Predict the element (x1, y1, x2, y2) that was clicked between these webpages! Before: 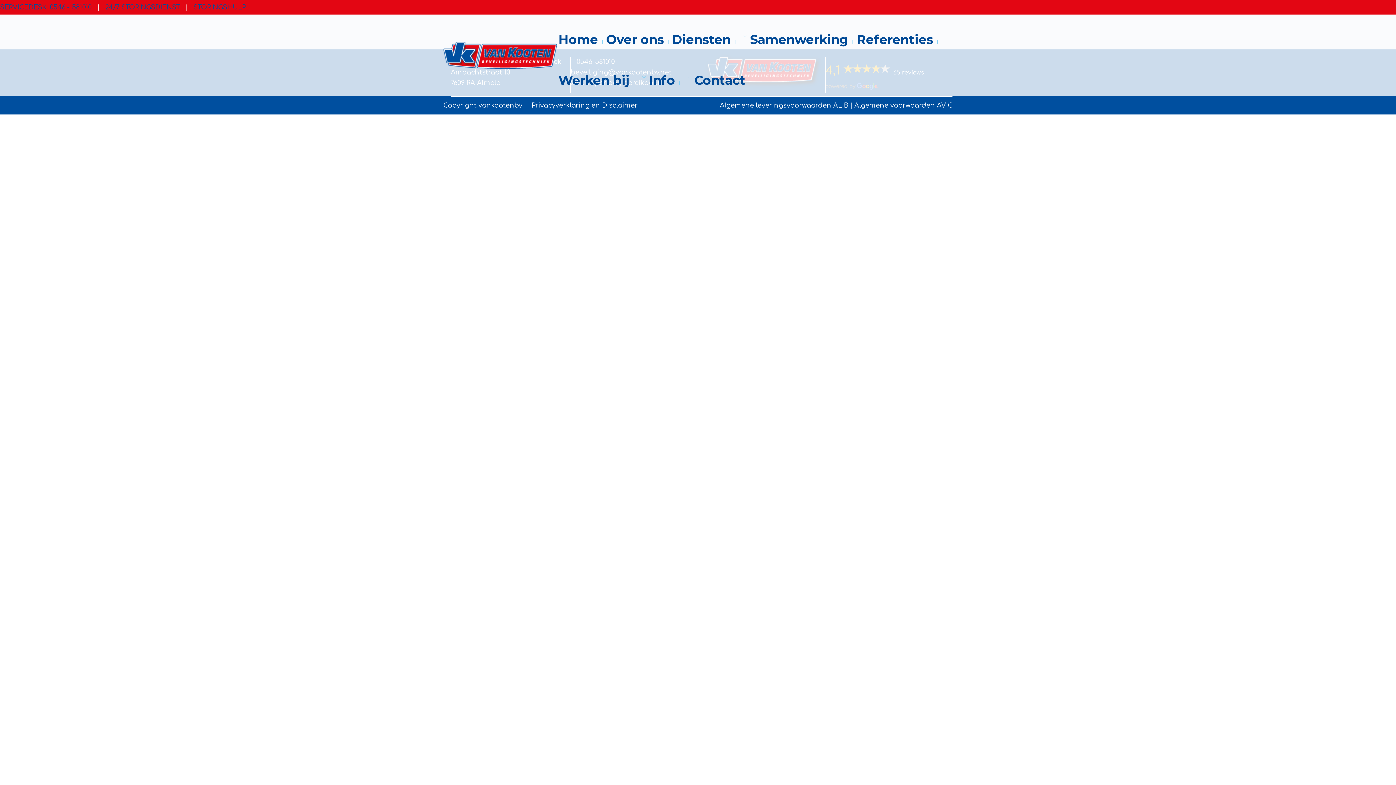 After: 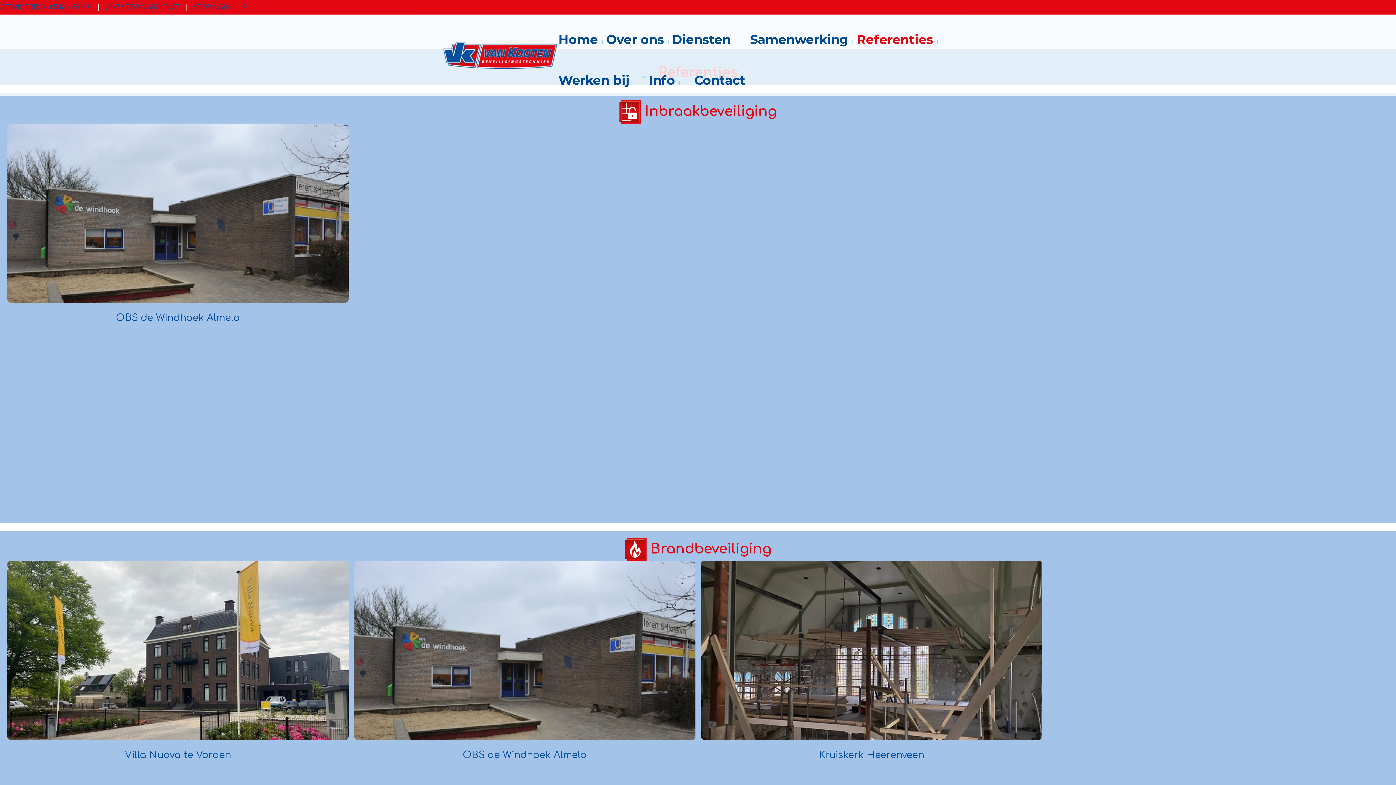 Action: bbox: (855, 14, 940, 55) label: Referenties